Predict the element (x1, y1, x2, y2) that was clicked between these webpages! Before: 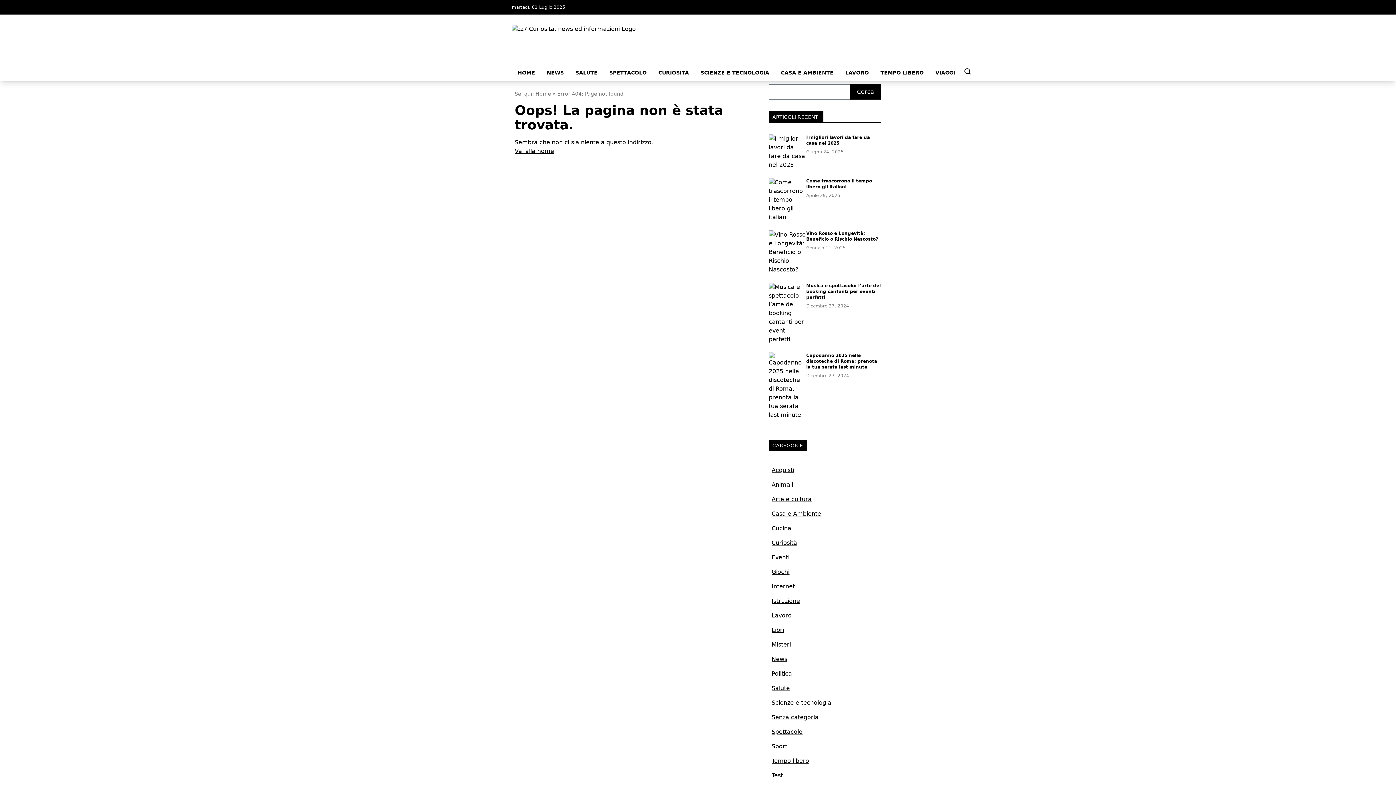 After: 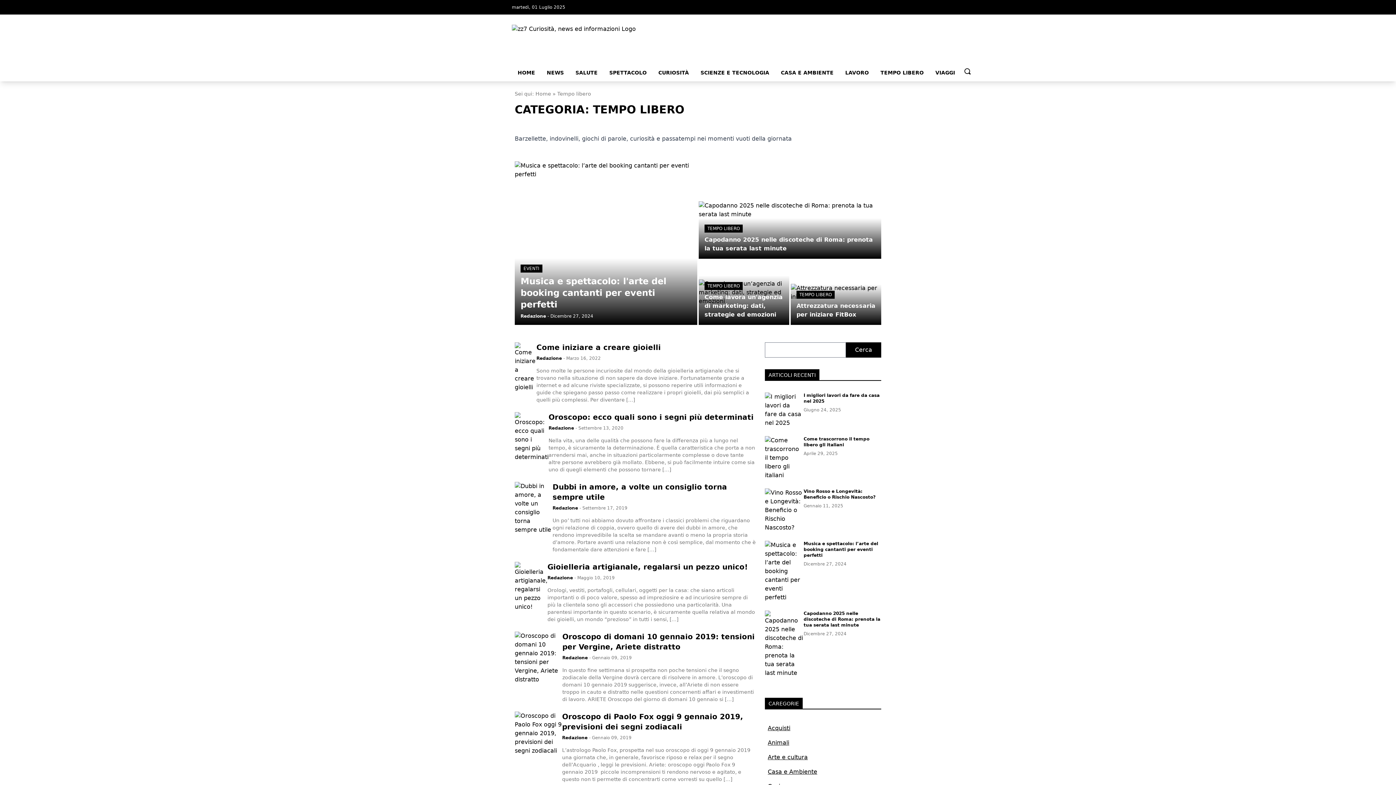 Action: label: Tempo libero bbox: (771, 757, 809, 764)